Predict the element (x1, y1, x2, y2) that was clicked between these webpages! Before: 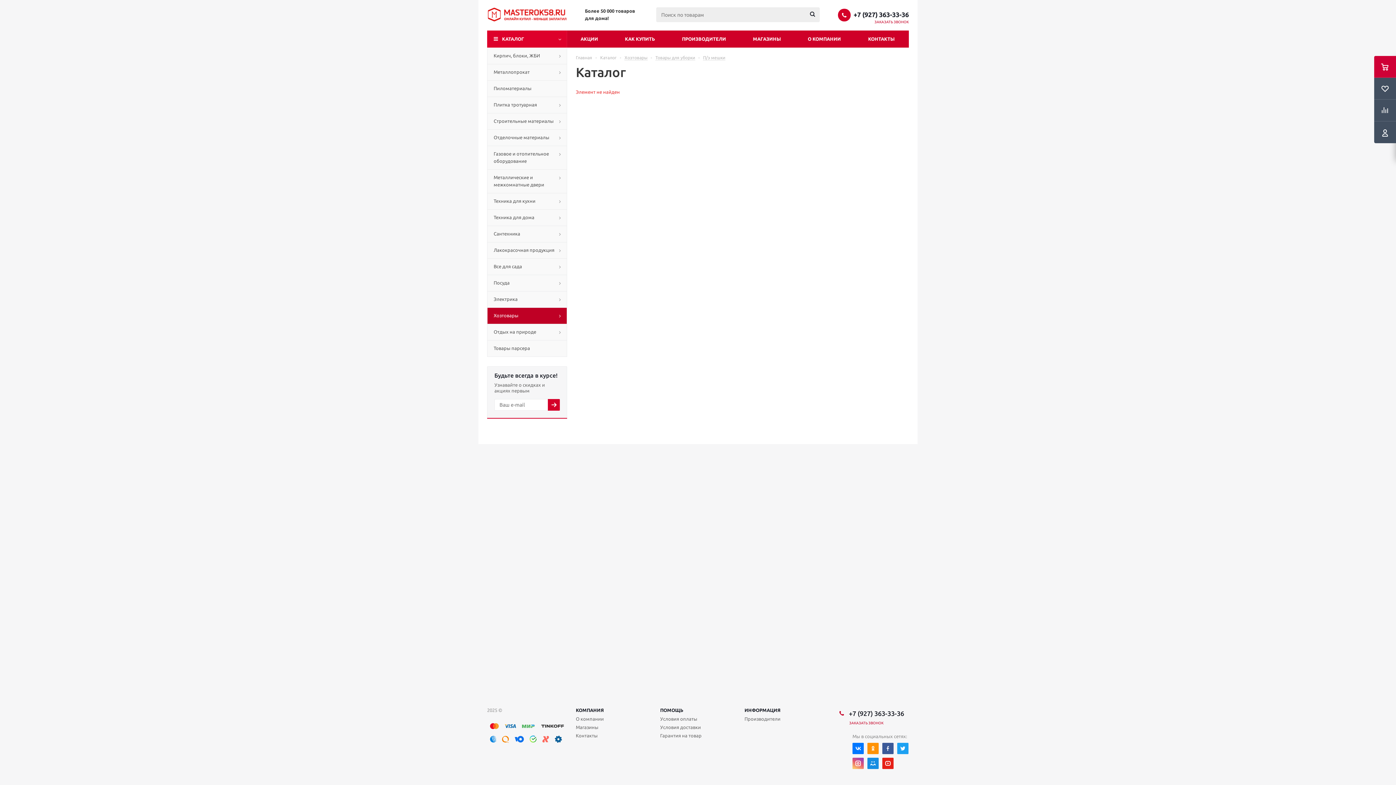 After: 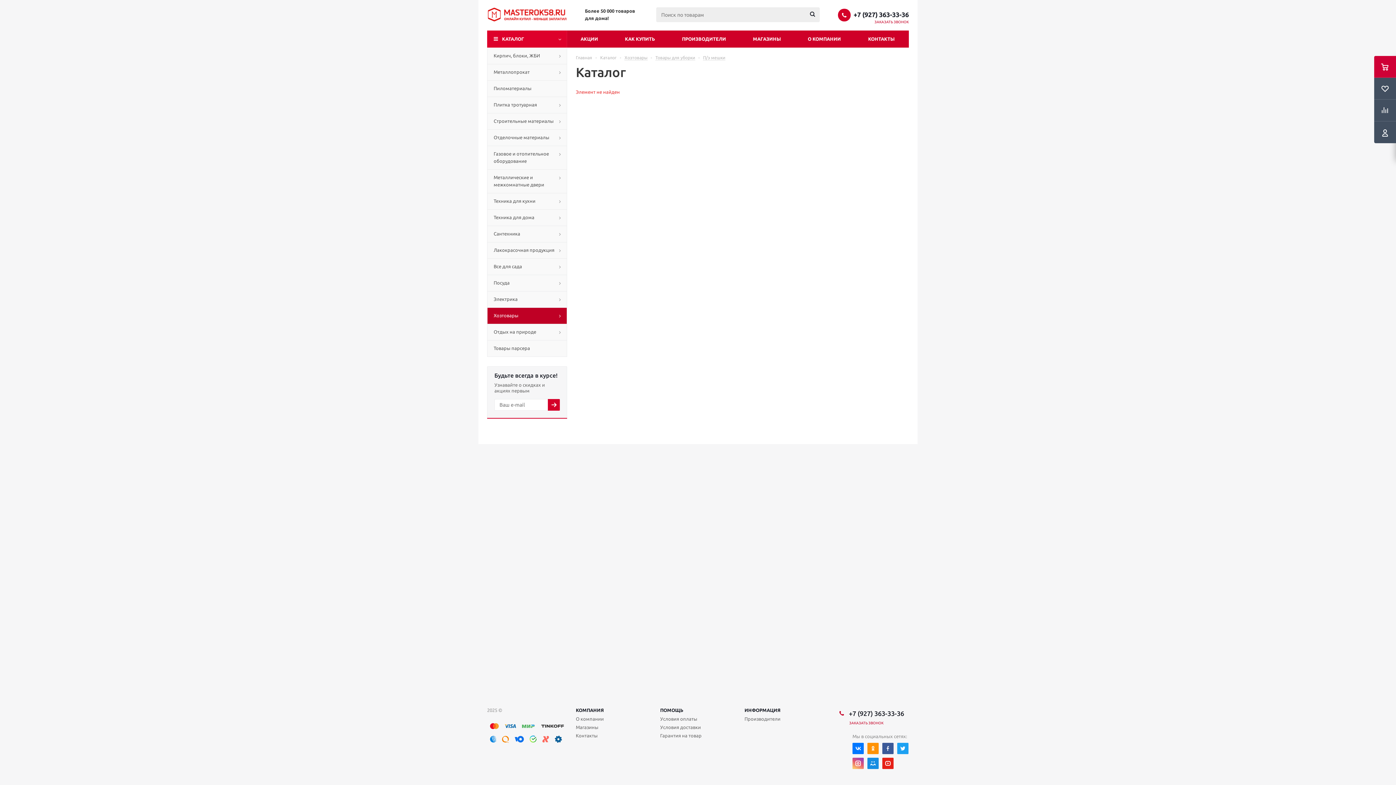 Action: label: +7 (927) 363-33-36 bbox: (849, 710, 904, 717)